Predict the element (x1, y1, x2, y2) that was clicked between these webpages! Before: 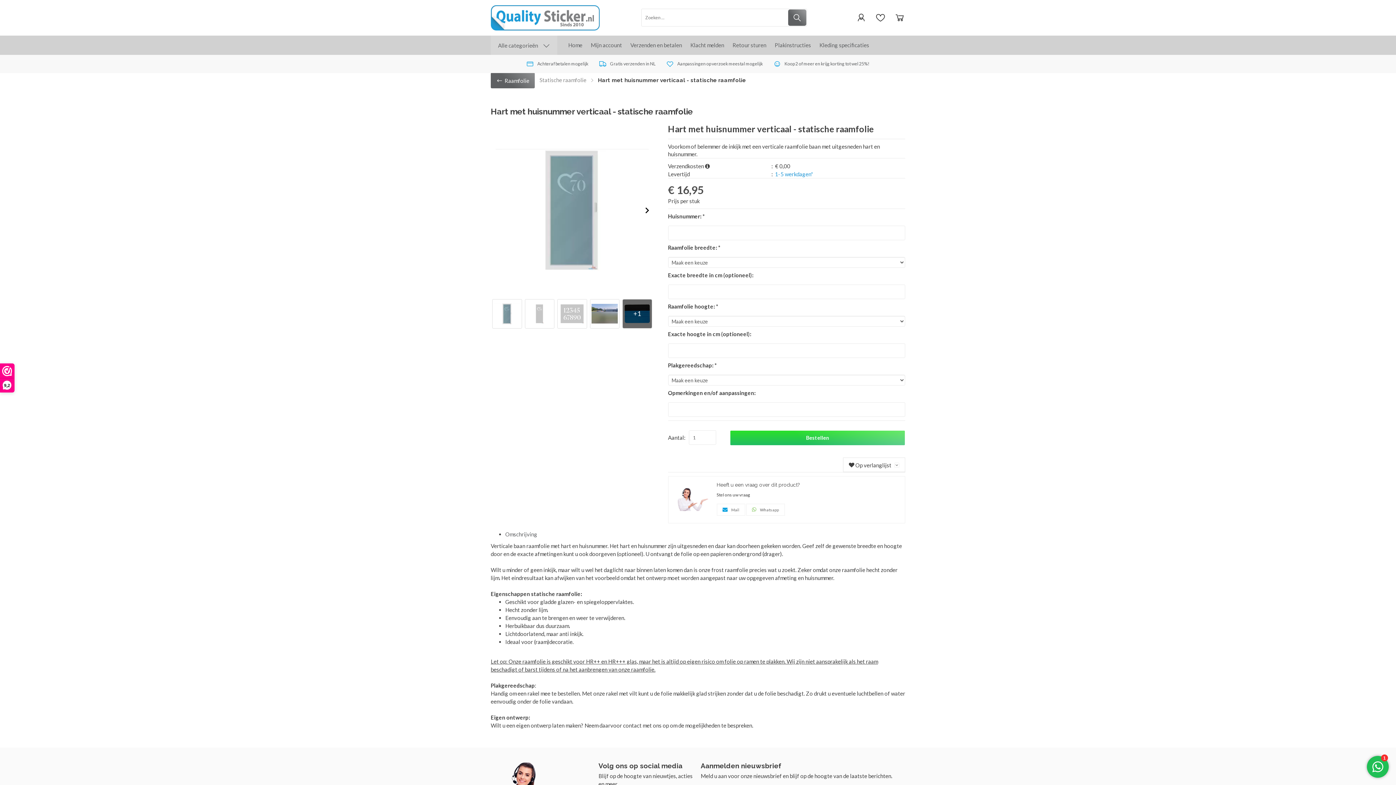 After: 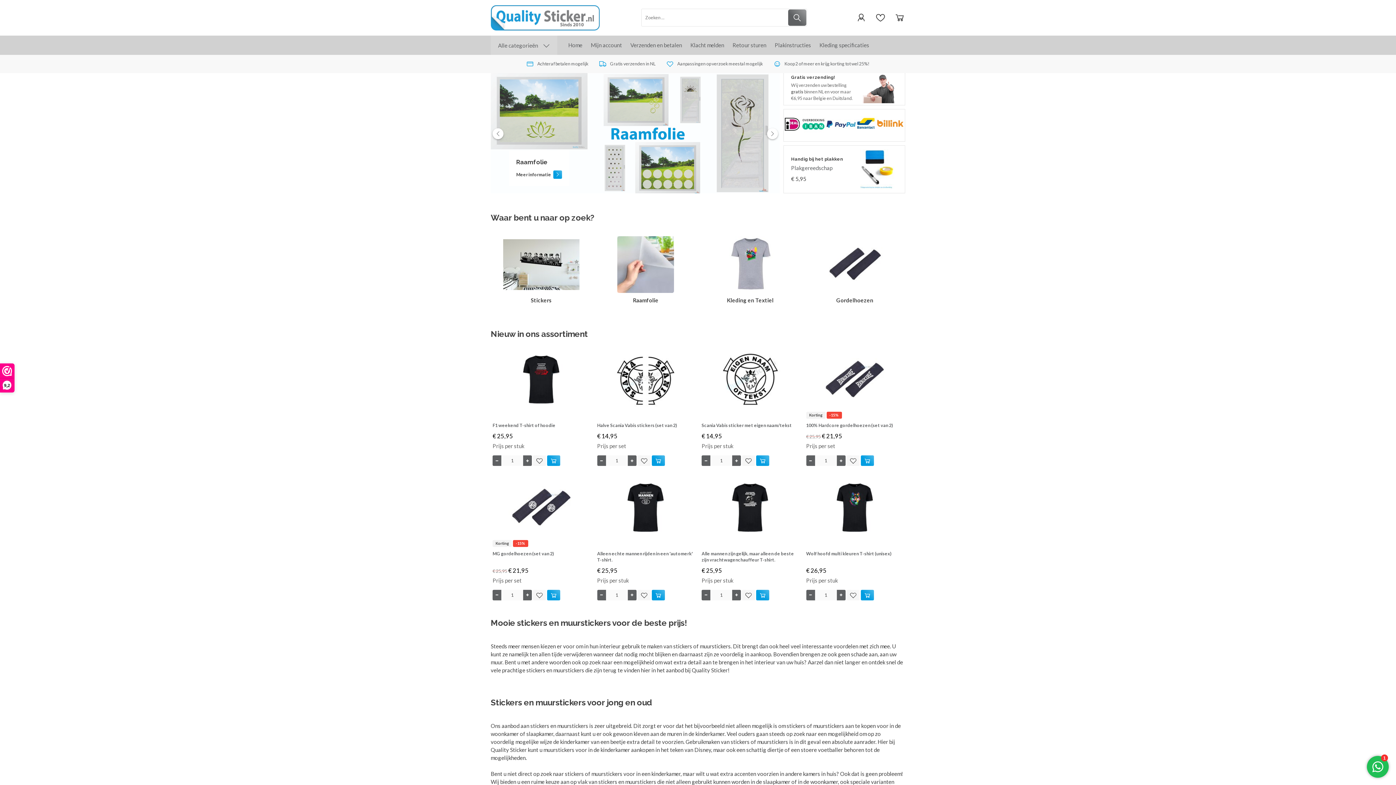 Action: bbox: (490, 0, 600, 35)